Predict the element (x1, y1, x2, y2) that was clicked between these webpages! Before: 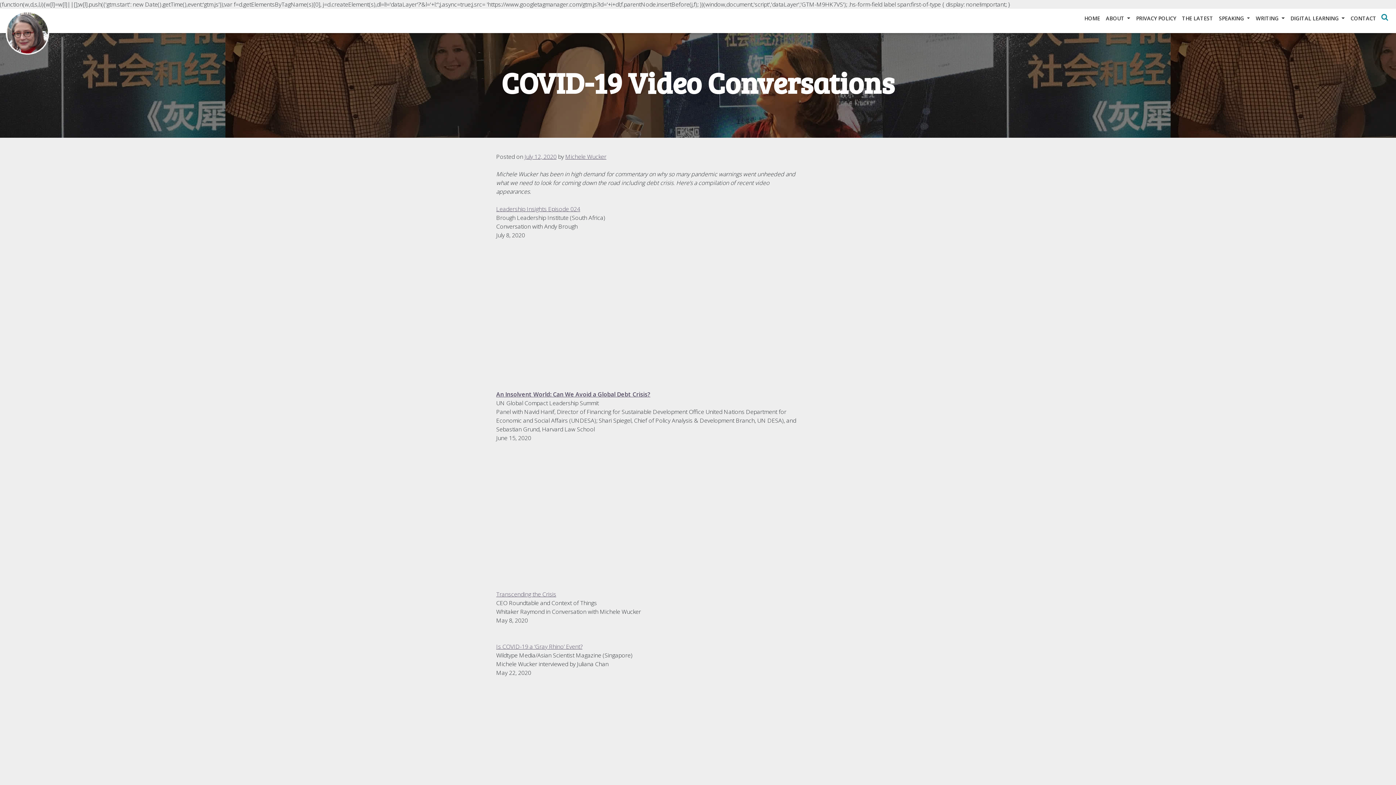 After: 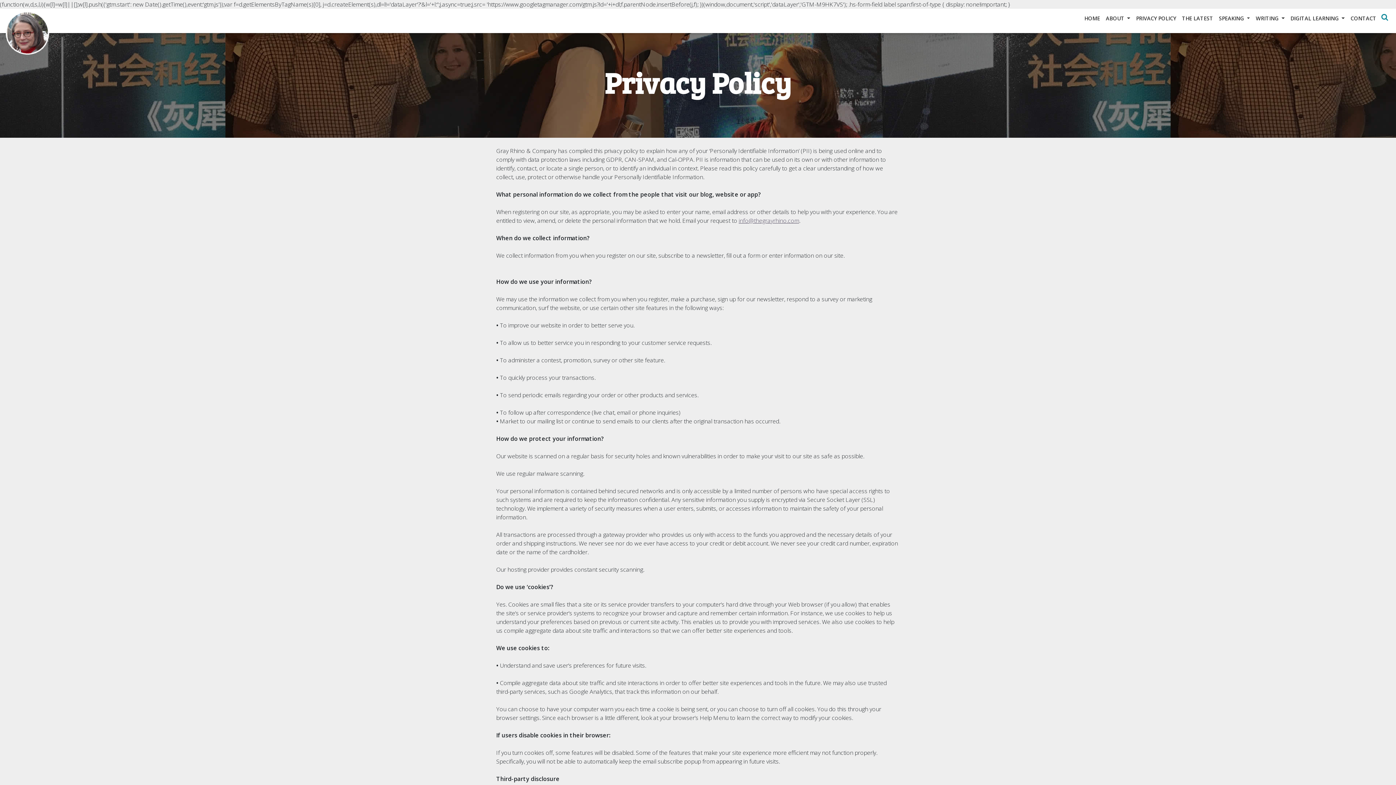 Action: label: PRIVACY POLICY bbox: (1133, 11, 1179, 25)